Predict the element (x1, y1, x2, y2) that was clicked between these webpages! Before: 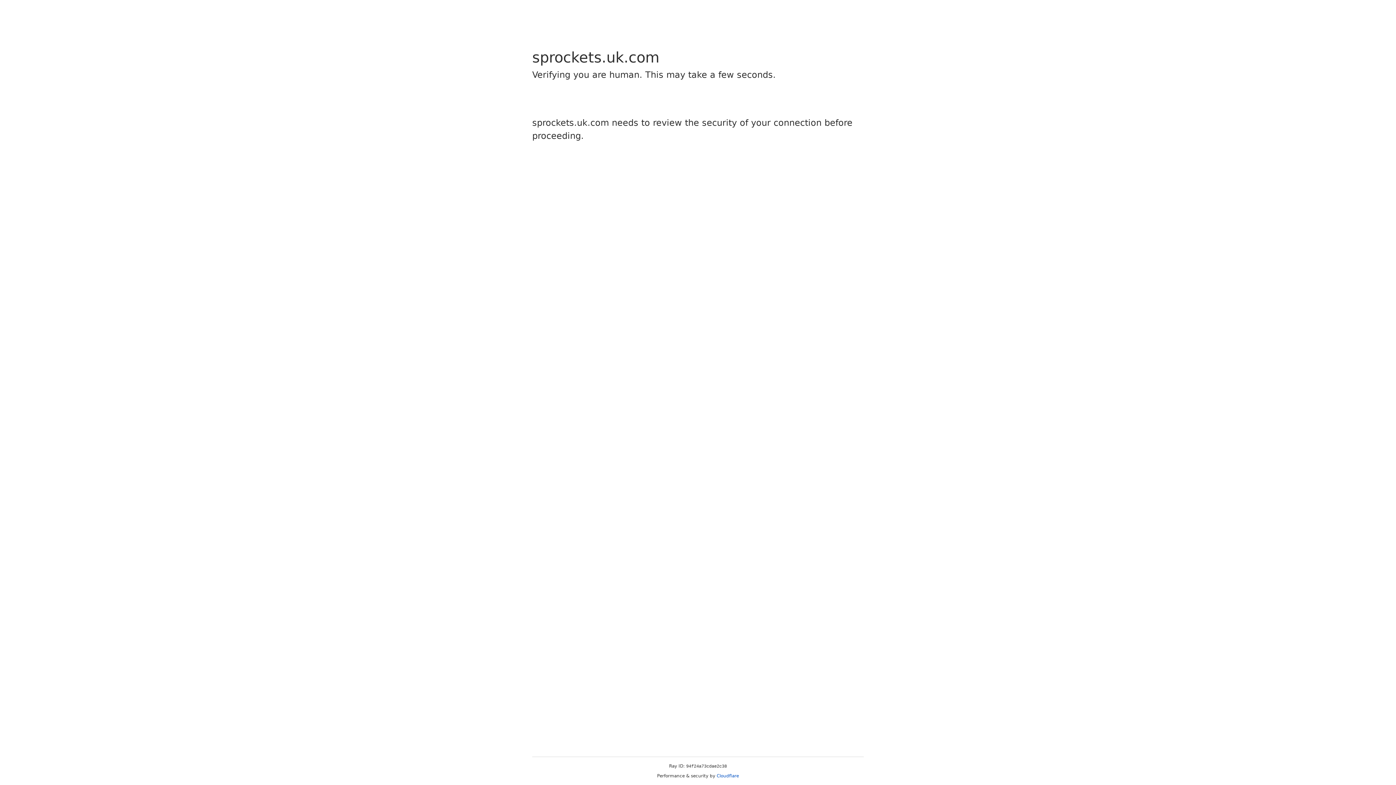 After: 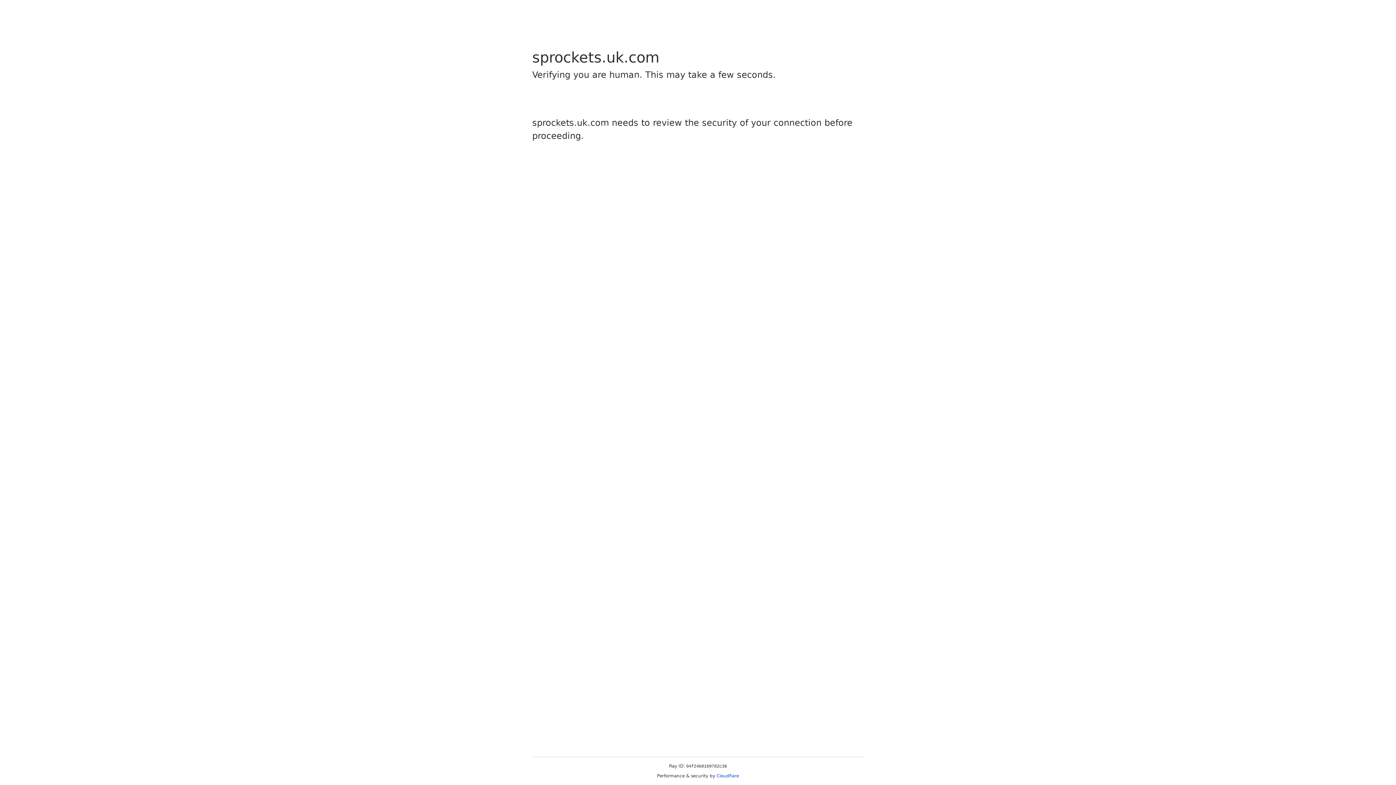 Action: bbox: (716, 773, 739, 778) label: Cloudflare